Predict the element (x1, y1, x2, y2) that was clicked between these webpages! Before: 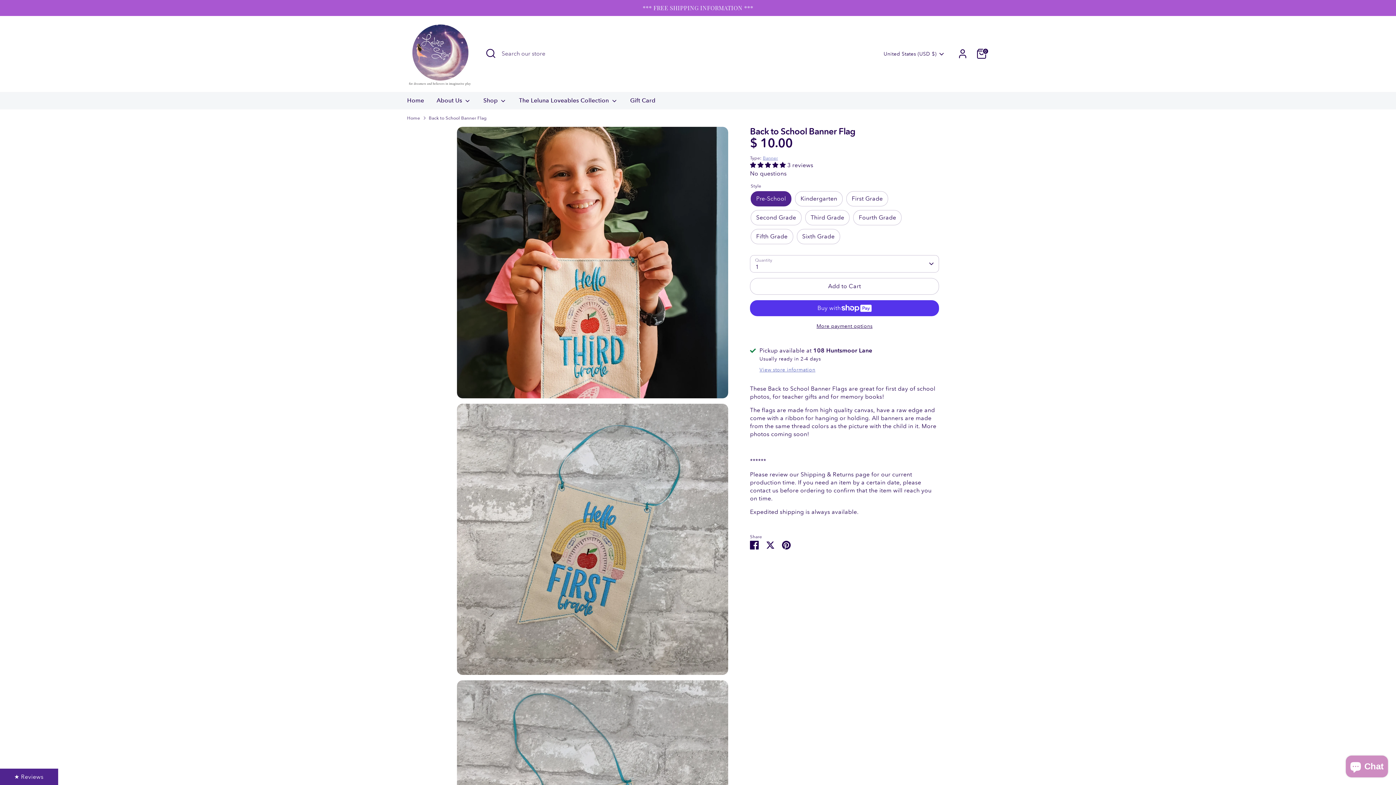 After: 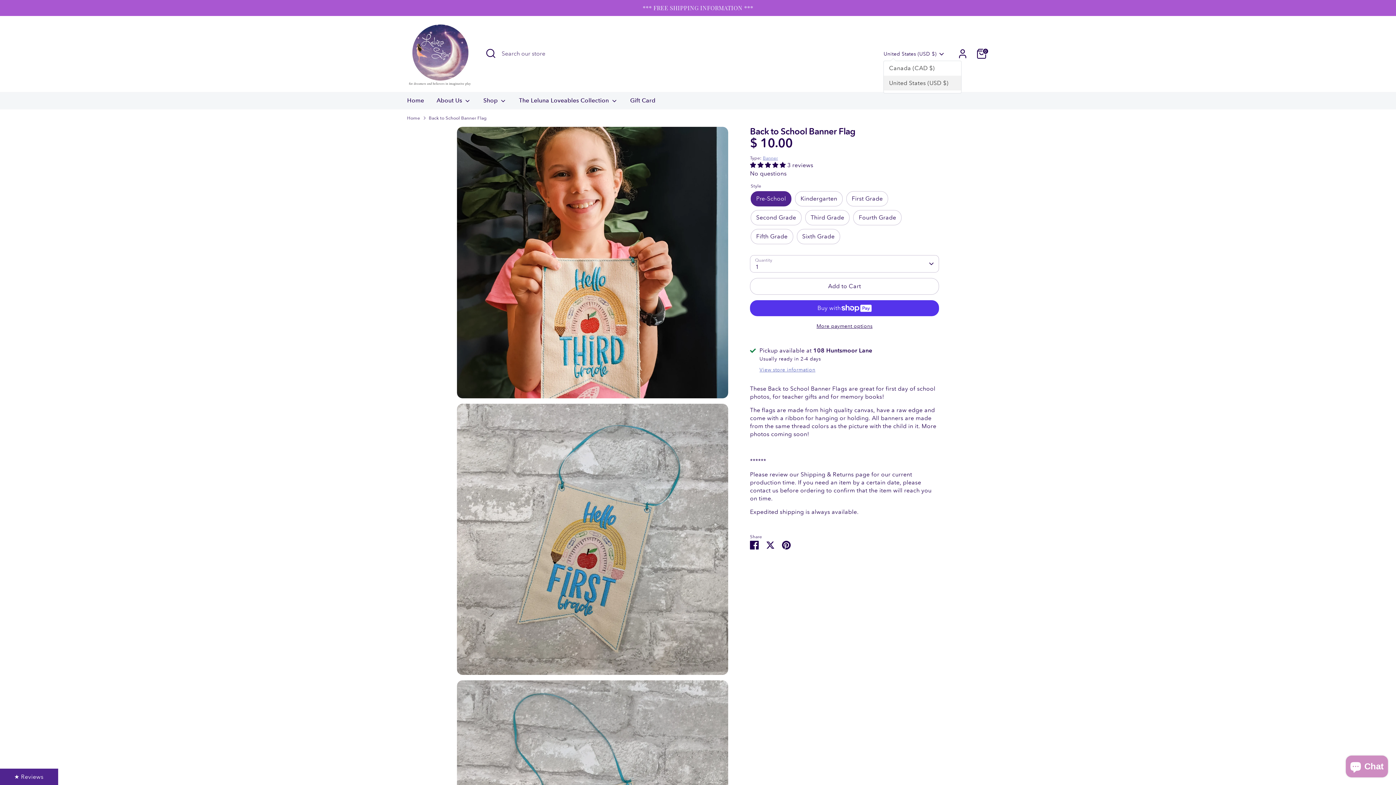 Action: label: United States (USD $) bbox: (883, 50, 945, 57)